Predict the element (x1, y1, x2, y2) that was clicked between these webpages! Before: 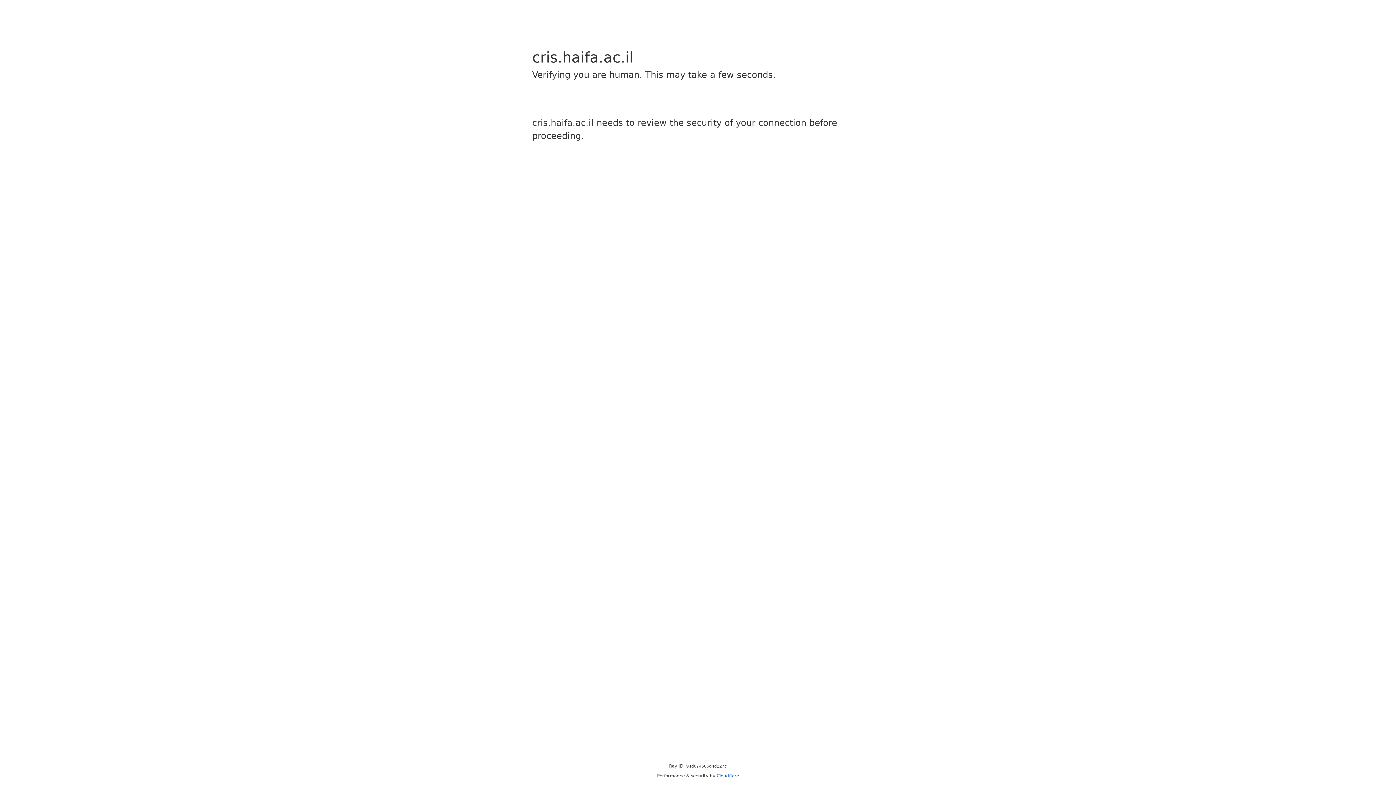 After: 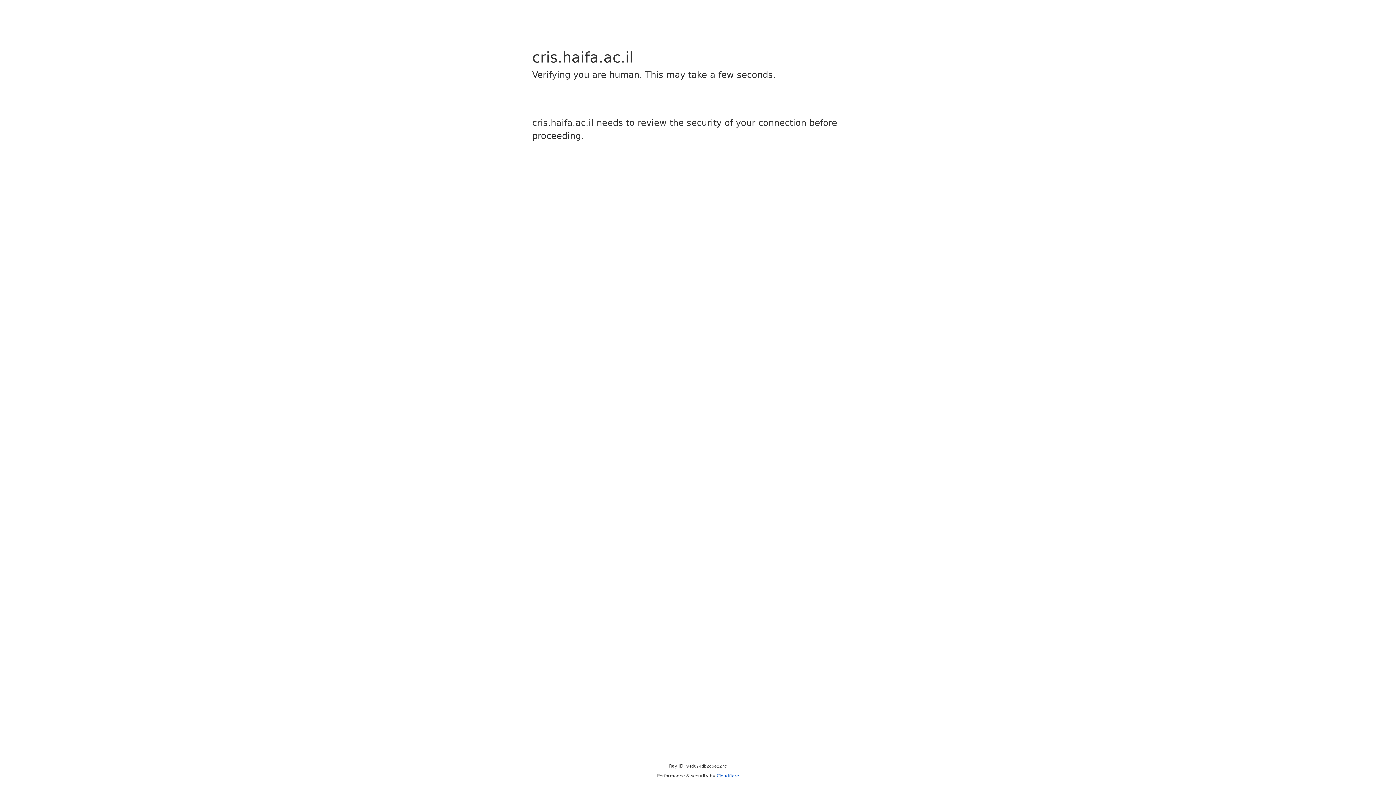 Action: bbox: (716, 773, 739, 778) label: Cloudflare